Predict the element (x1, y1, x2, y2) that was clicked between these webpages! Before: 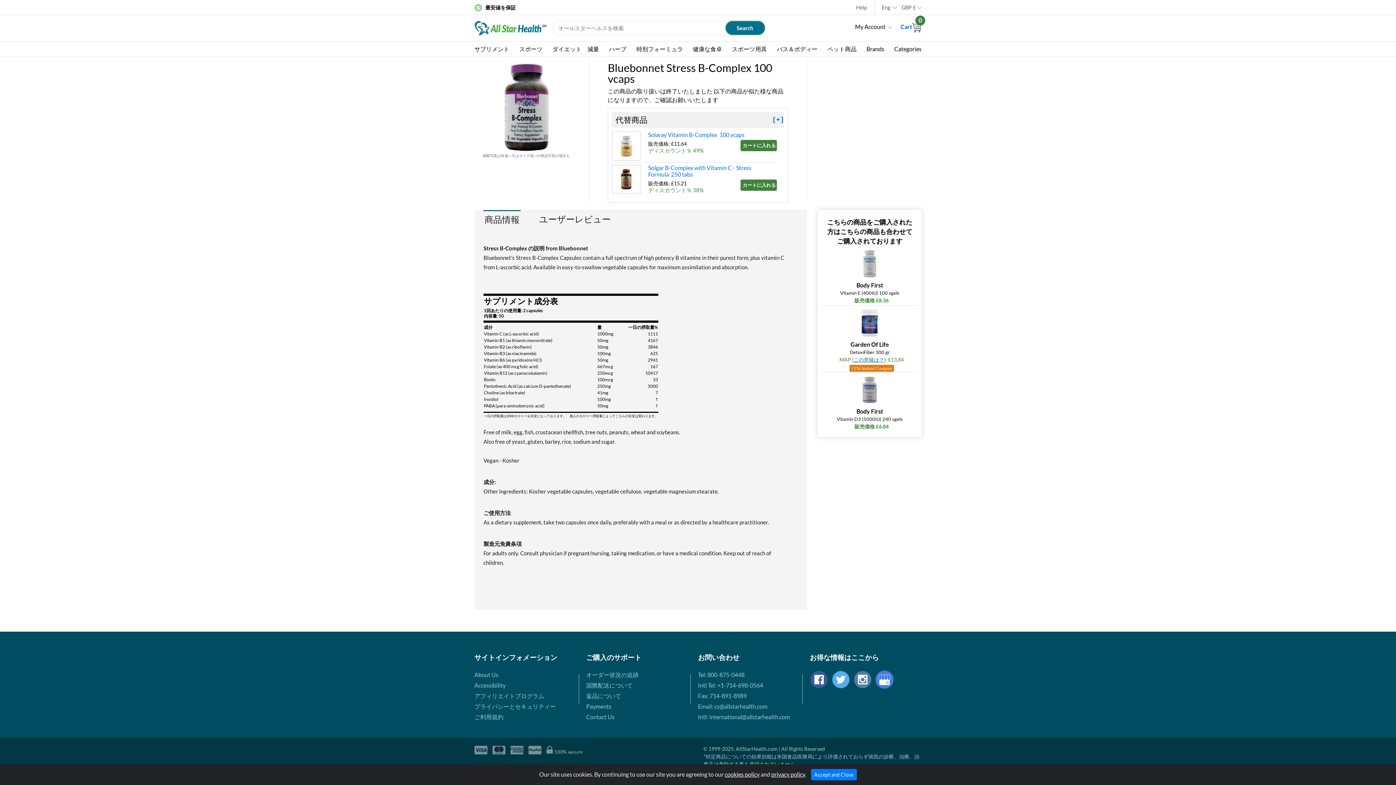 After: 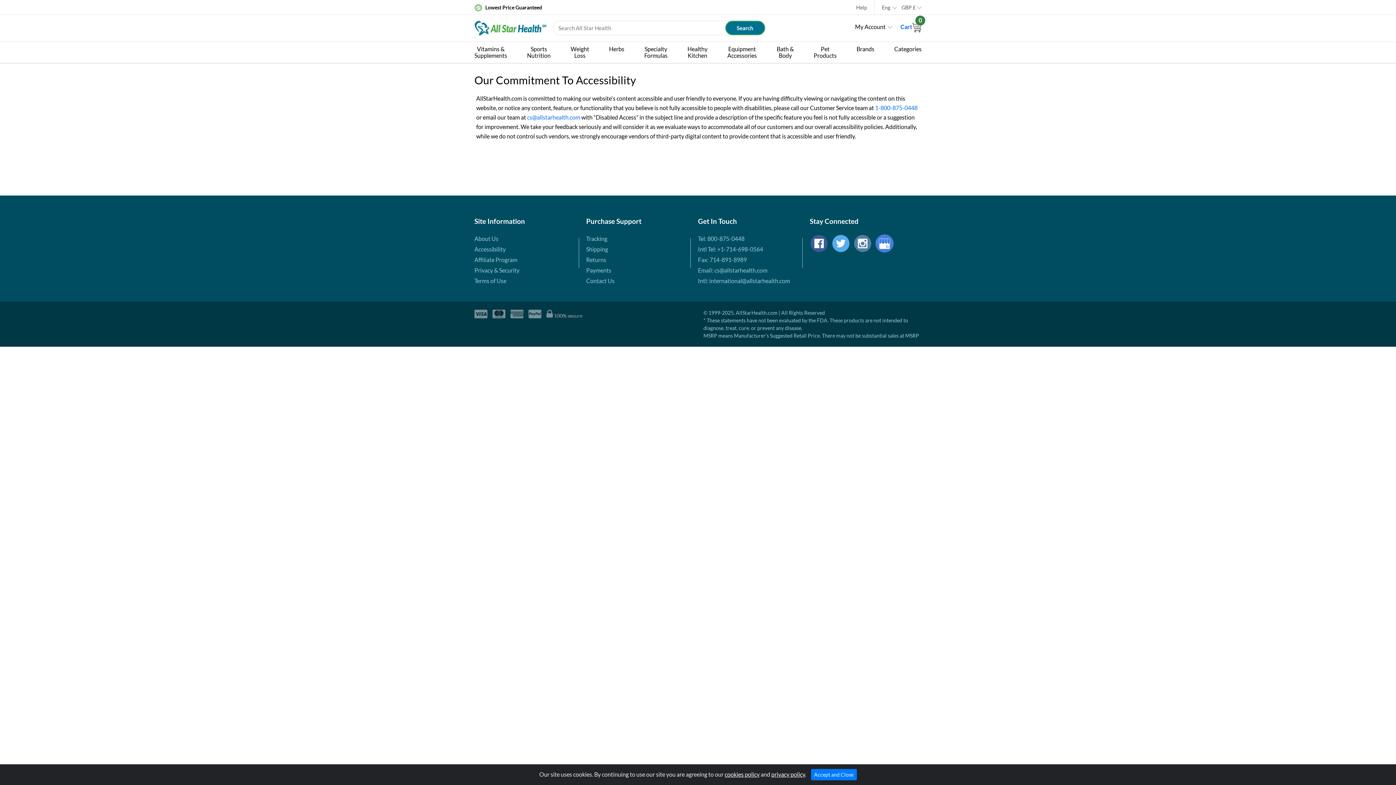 Action: label: Accessibility bbox: (474, 682, 505, 689)